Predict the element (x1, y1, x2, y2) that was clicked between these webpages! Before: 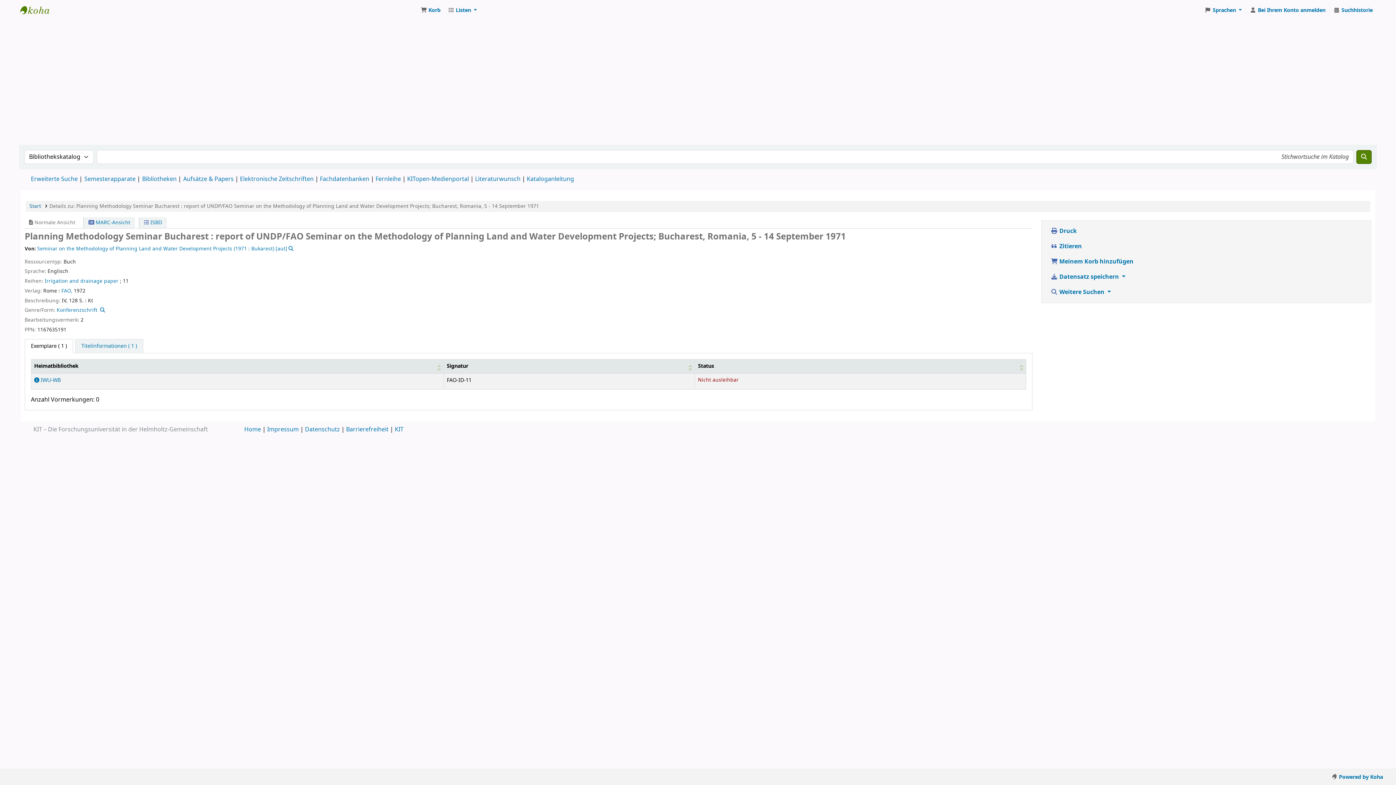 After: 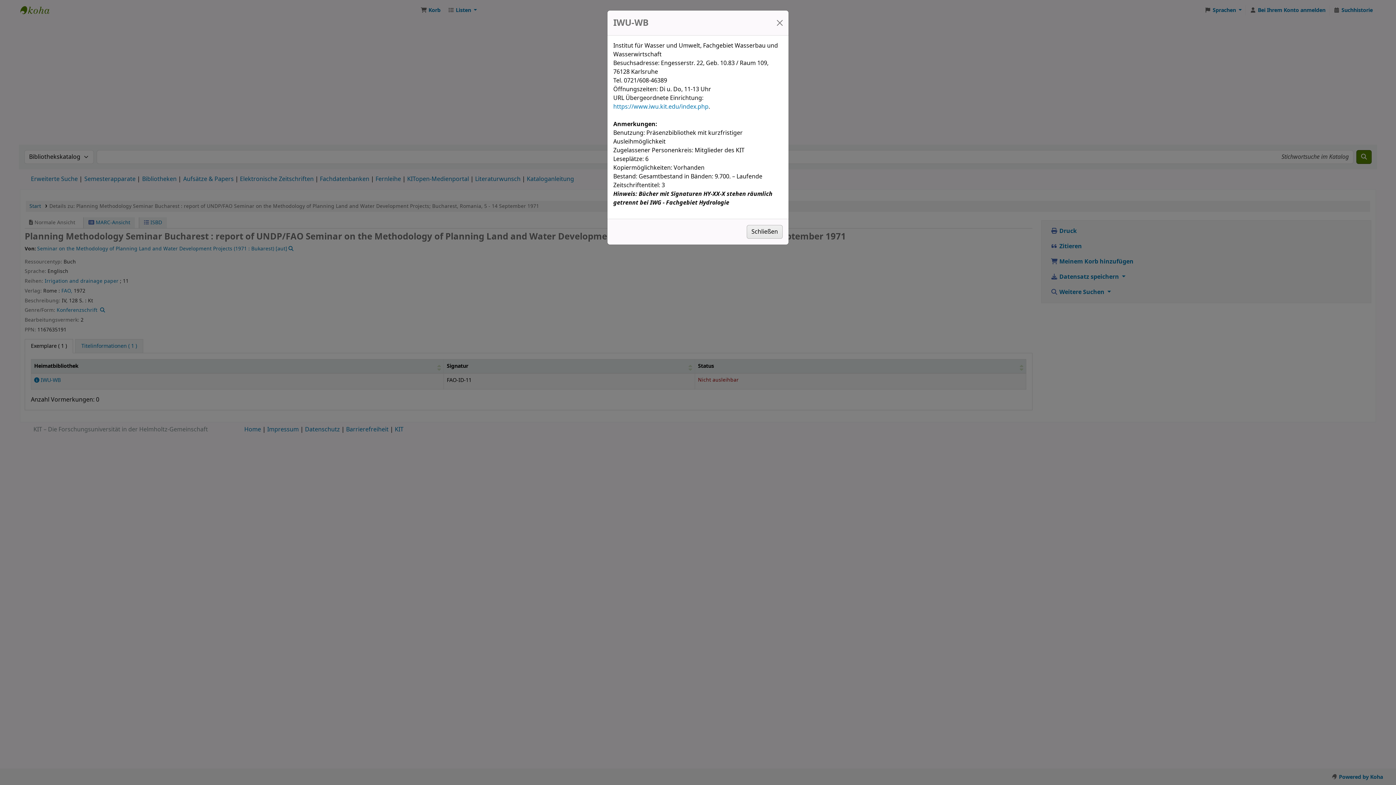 Action: label:  IWU-WB bbox: (34, 376, 60, 384)